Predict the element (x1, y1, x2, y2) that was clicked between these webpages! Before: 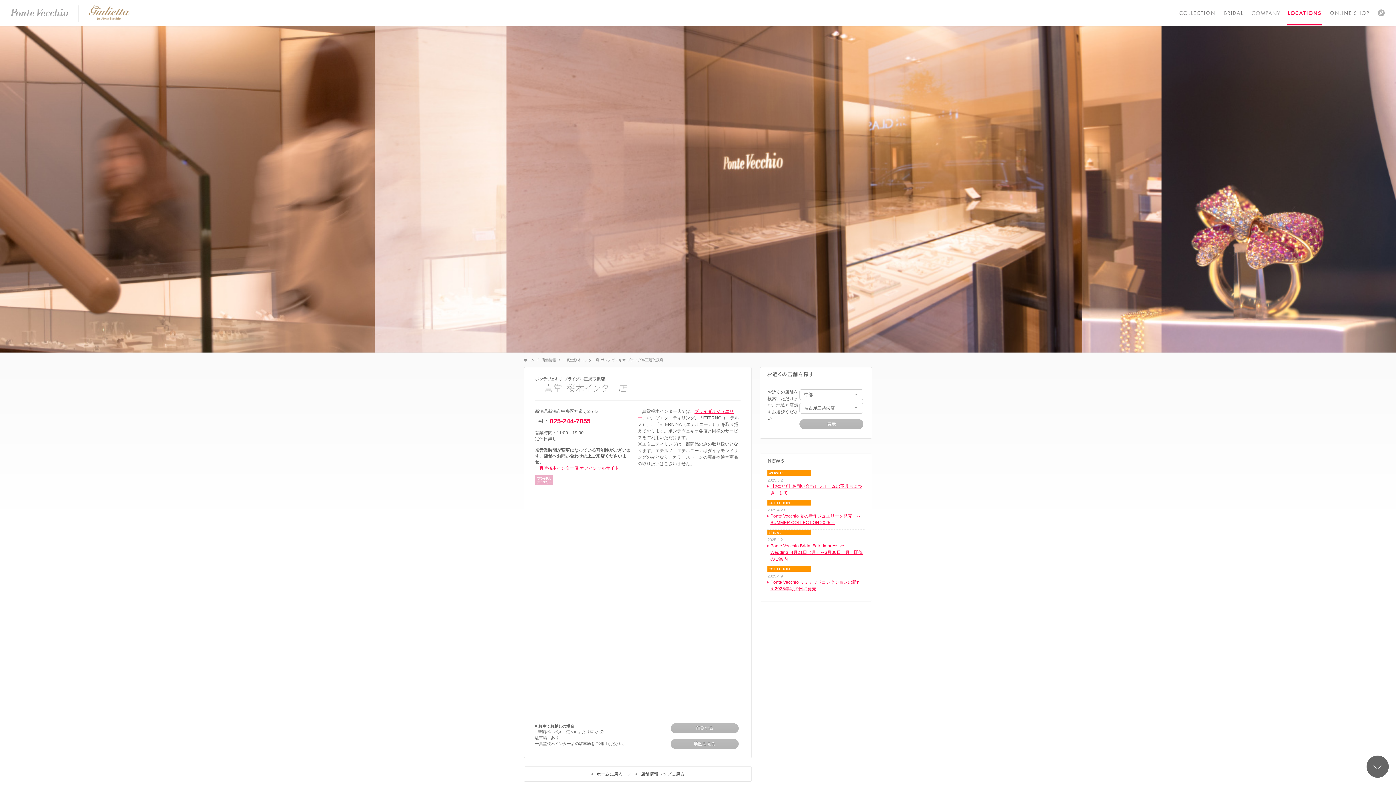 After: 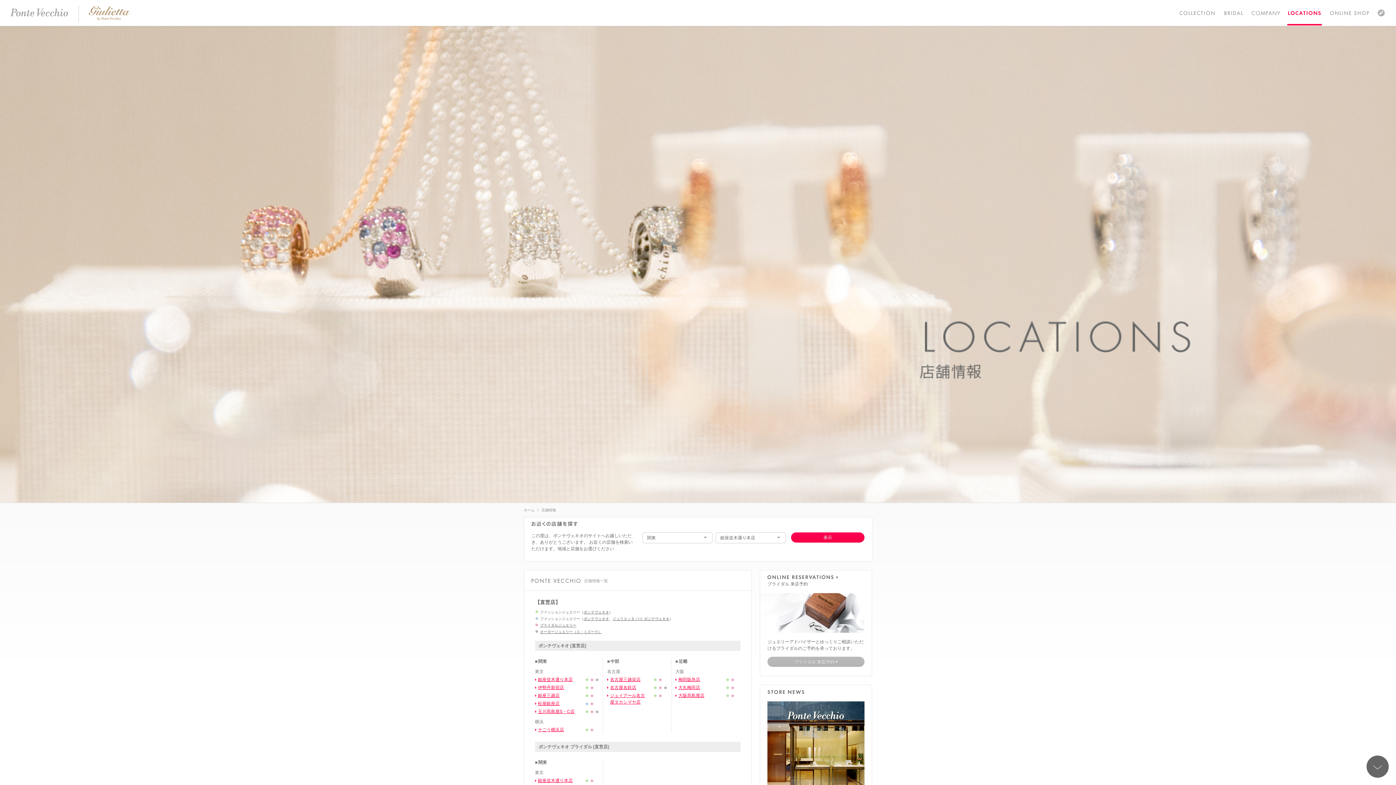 Action: label: 店舗情報トップに戻る bbox: (635, 772, 684, 777)